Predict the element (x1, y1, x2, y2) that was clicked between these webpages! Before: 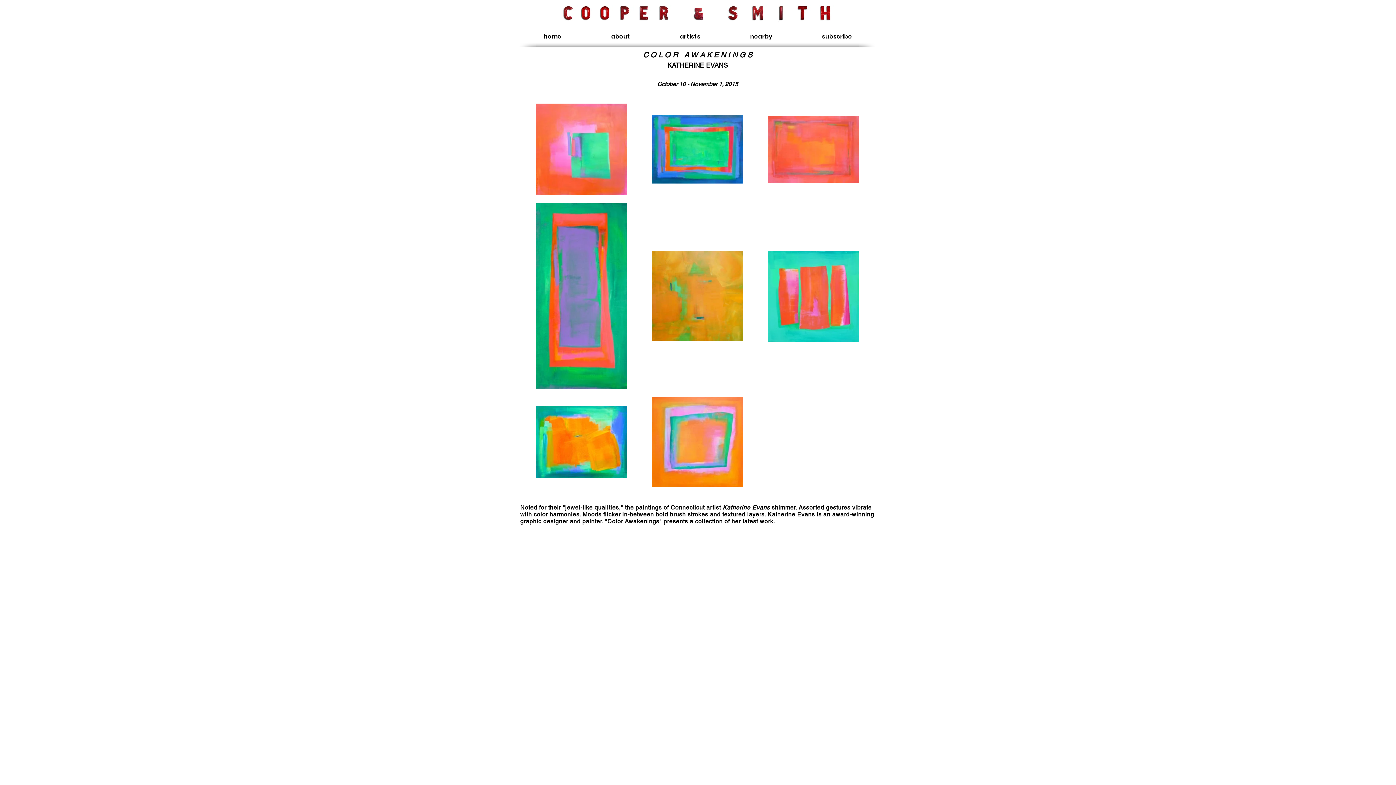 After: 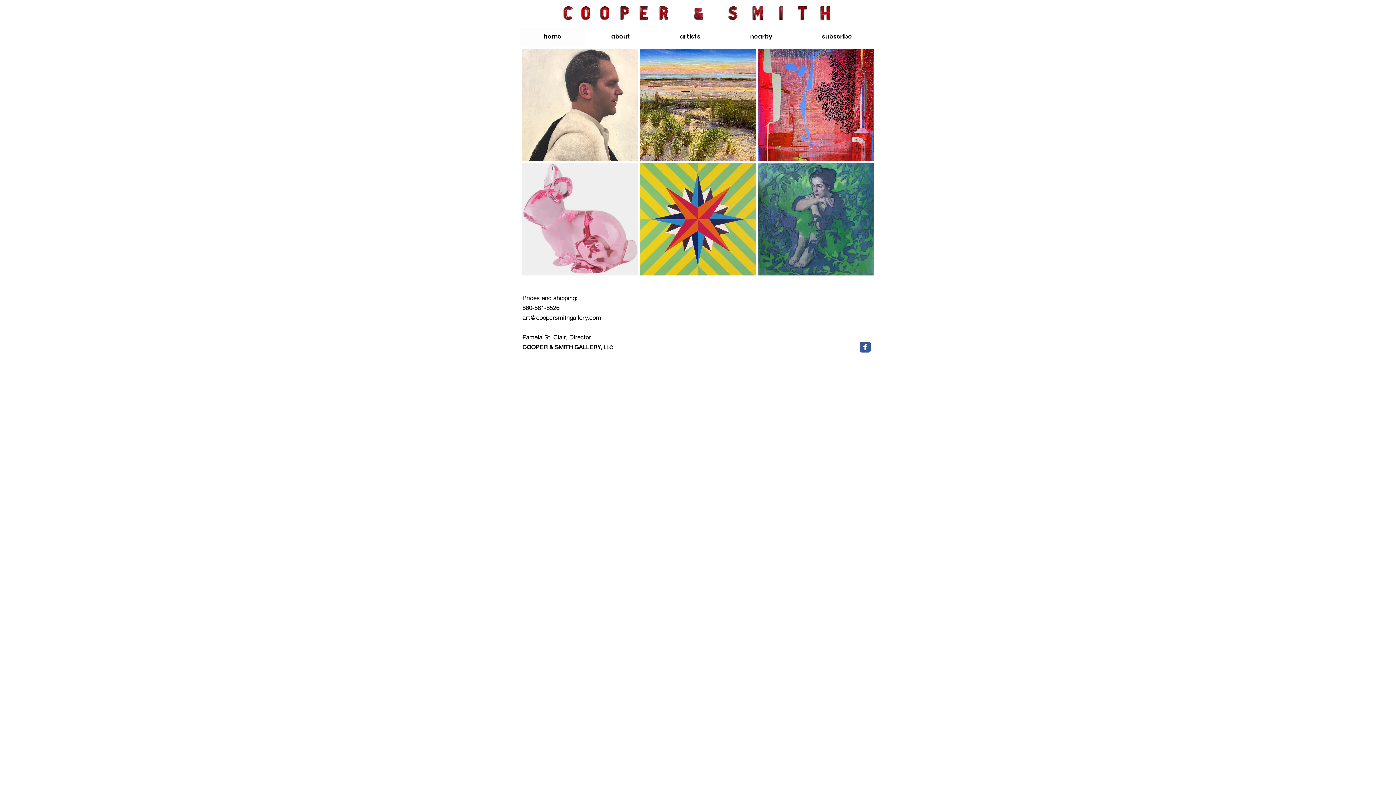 Action: bbox: (546, 5, 849, 27)